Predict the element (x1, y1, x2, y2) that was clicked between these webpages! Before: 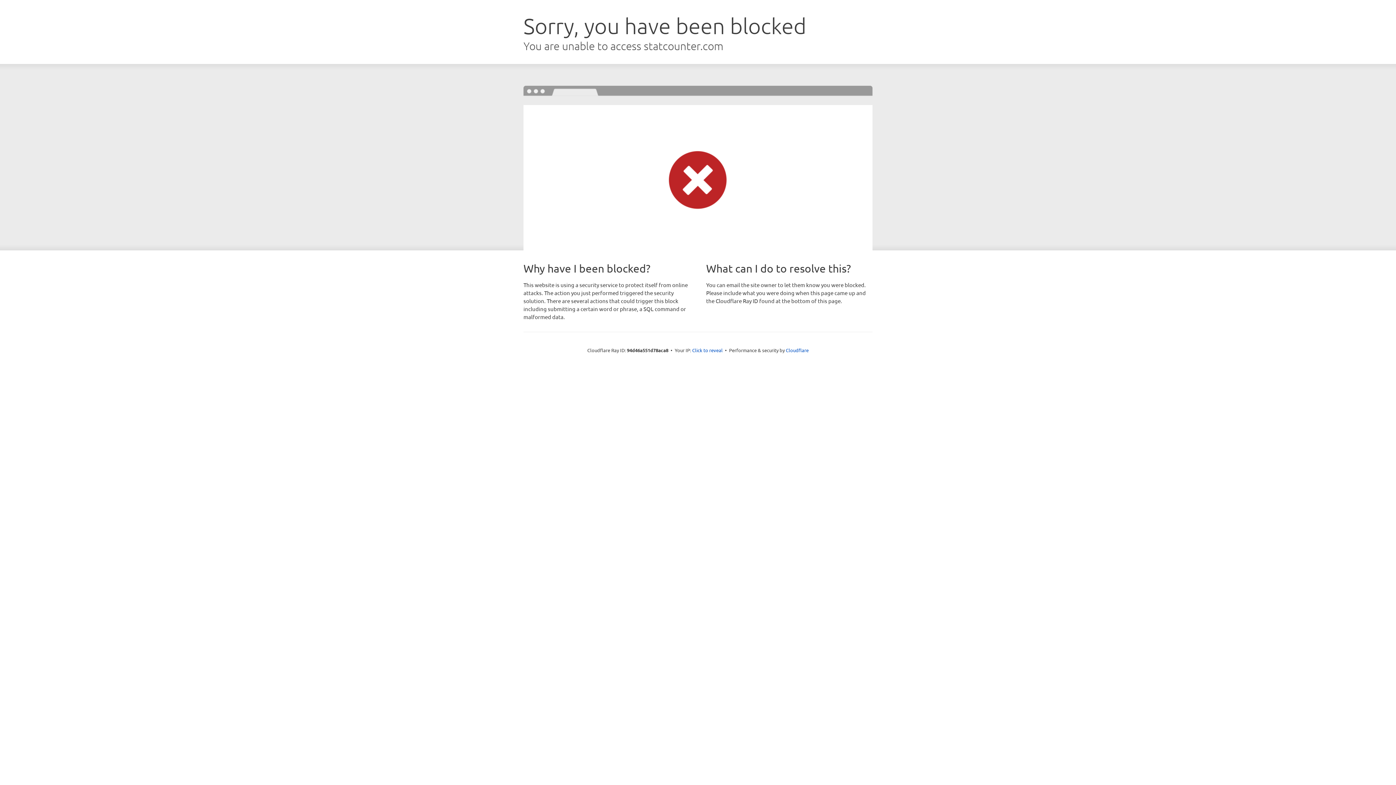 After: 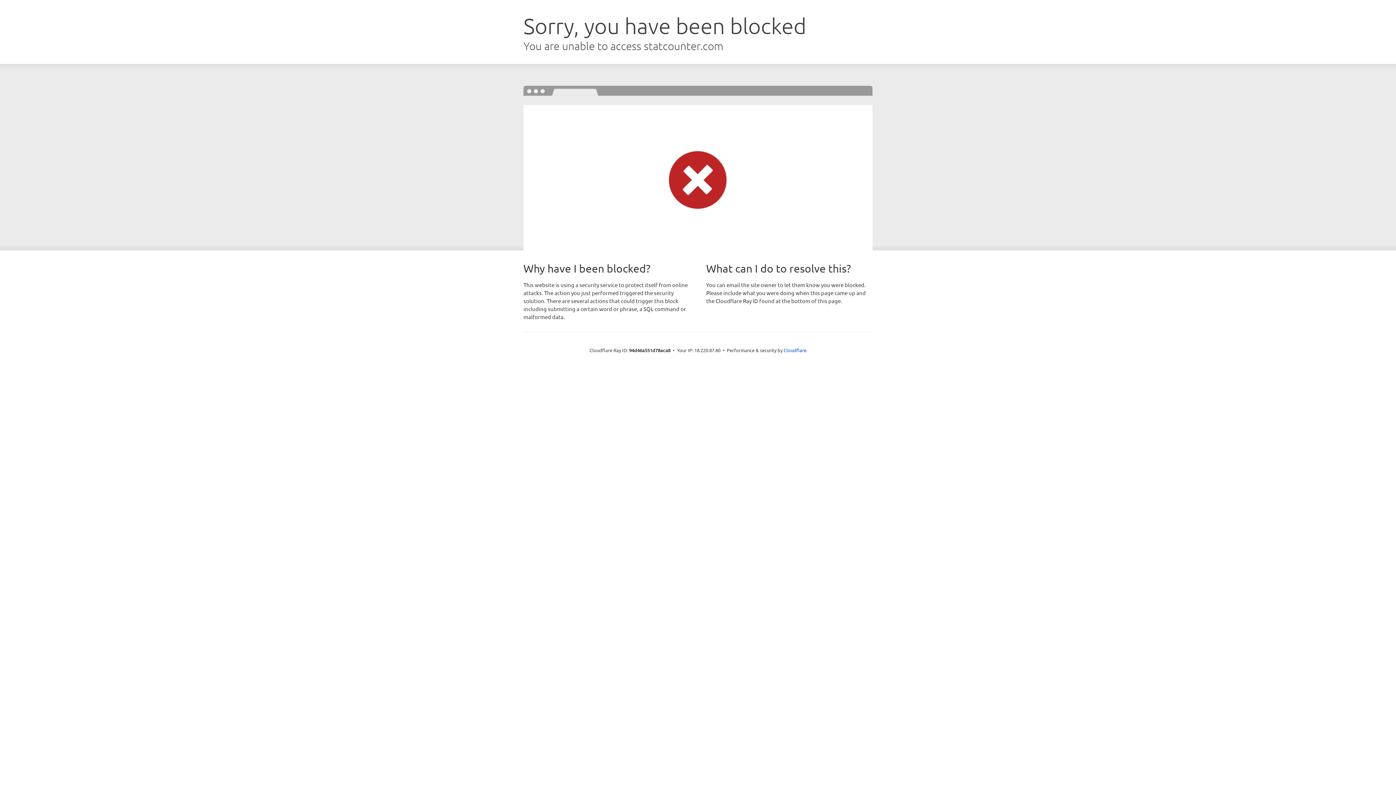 Action: bbox: (692, 346, 722, 353) label: Click to reveal